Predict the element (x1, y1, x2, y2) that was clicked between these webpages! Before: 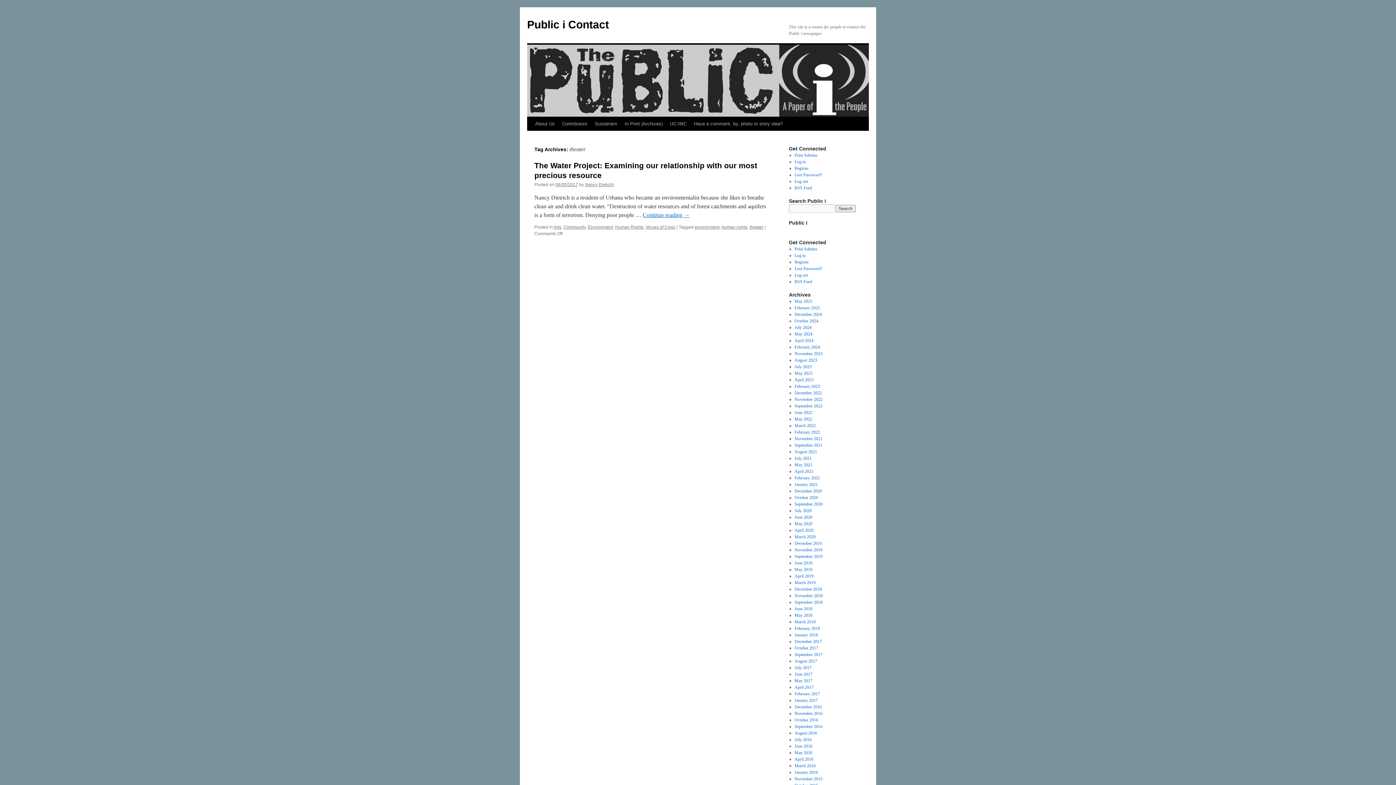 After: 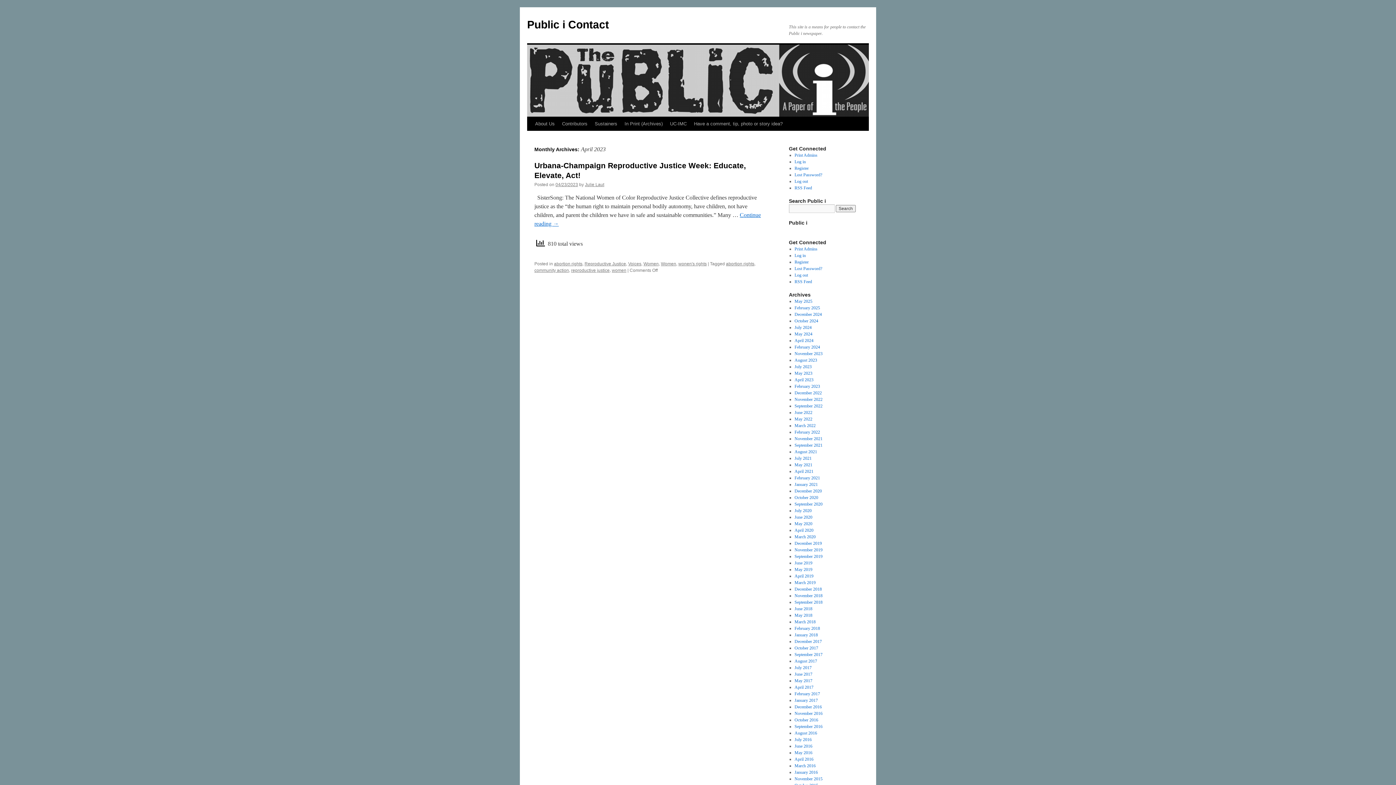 Action: bbox: (794, 377, 813, 382) label: April 2023